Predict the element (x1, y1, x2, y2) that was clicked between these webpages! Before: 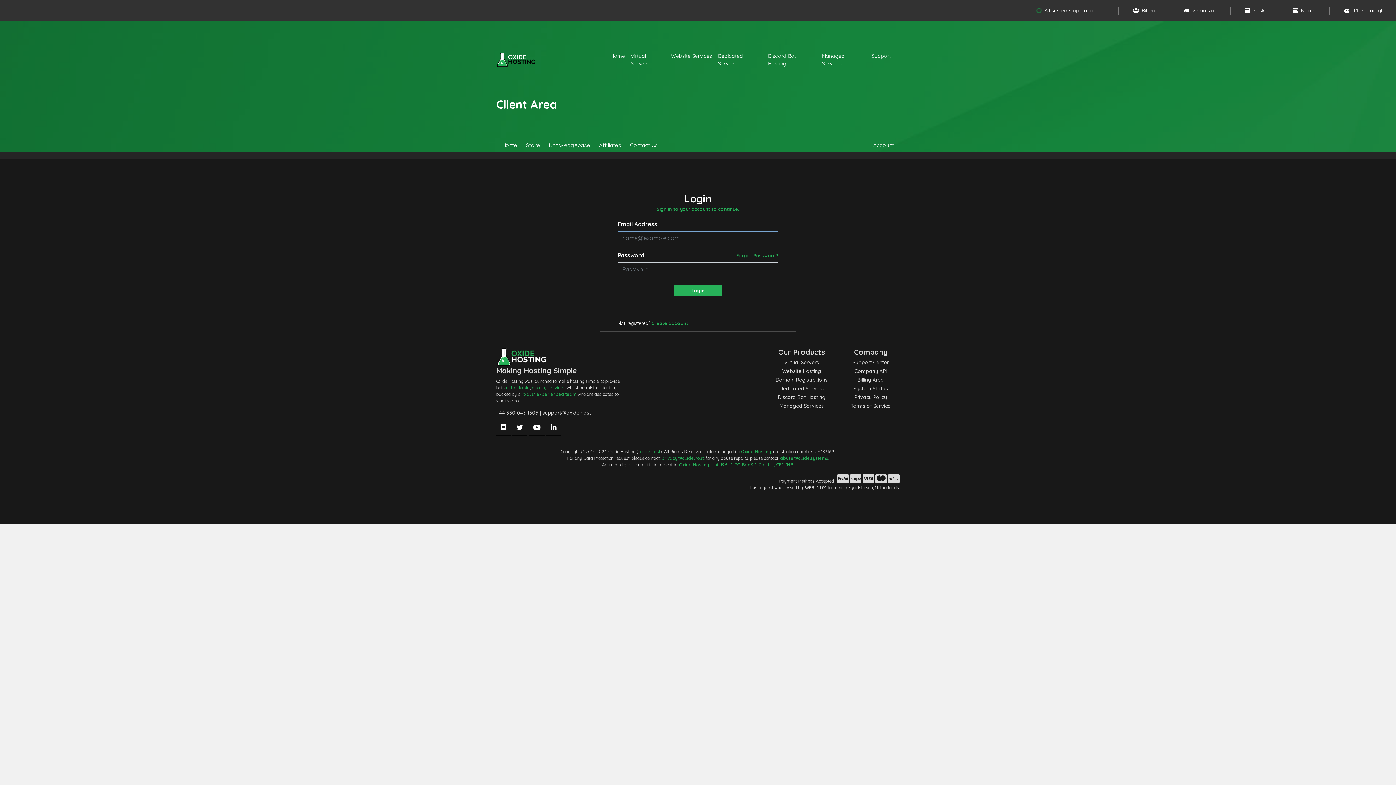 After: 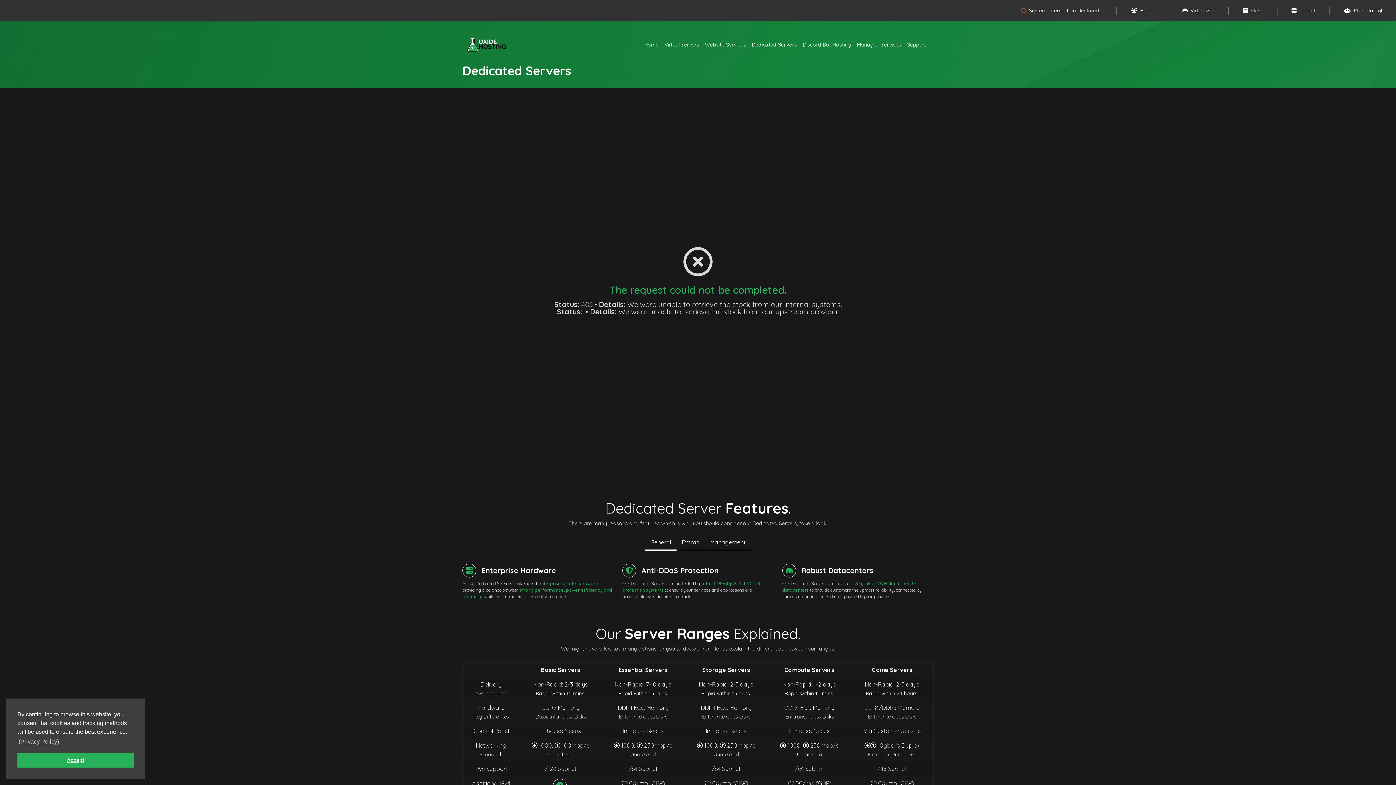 Action: label: Dedicated Servers bbox: (779, 385, 824, 391)